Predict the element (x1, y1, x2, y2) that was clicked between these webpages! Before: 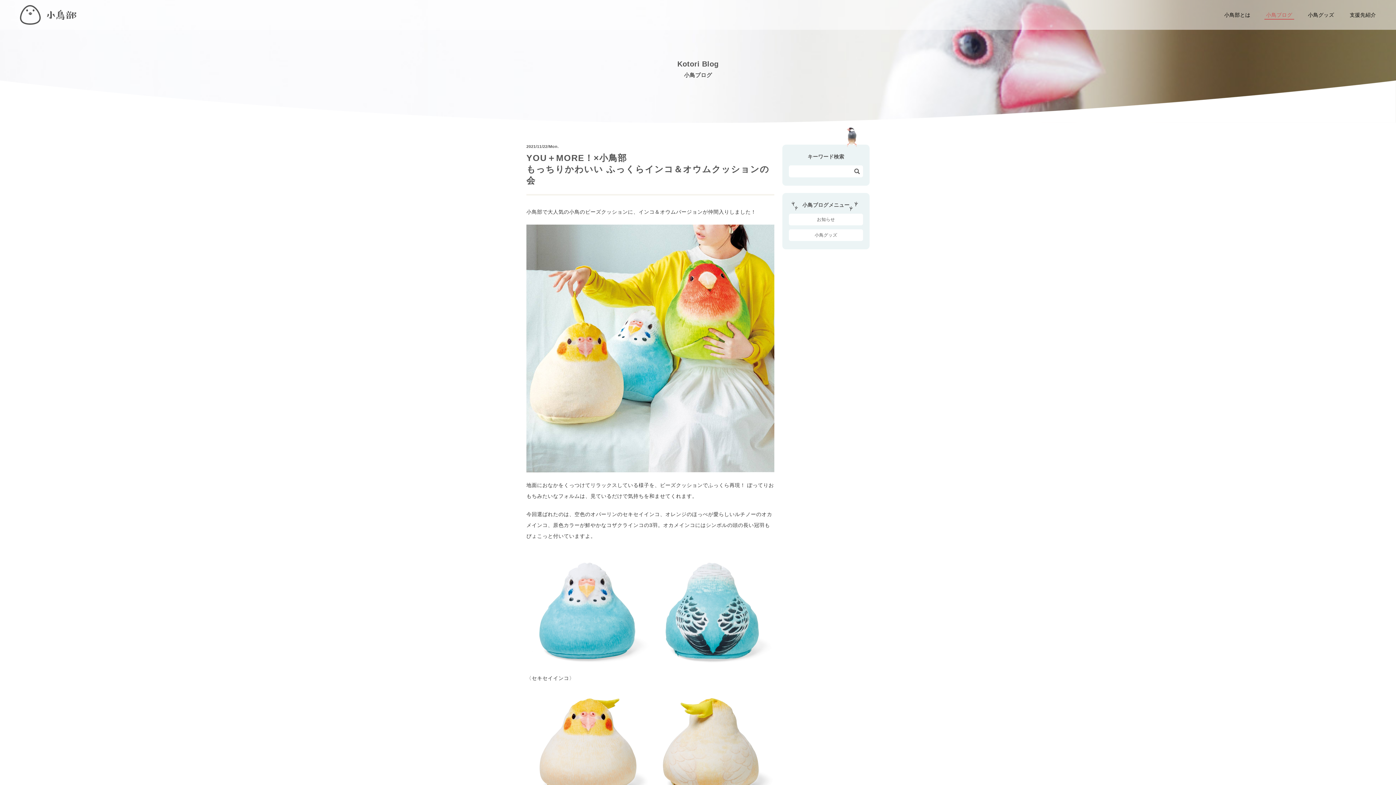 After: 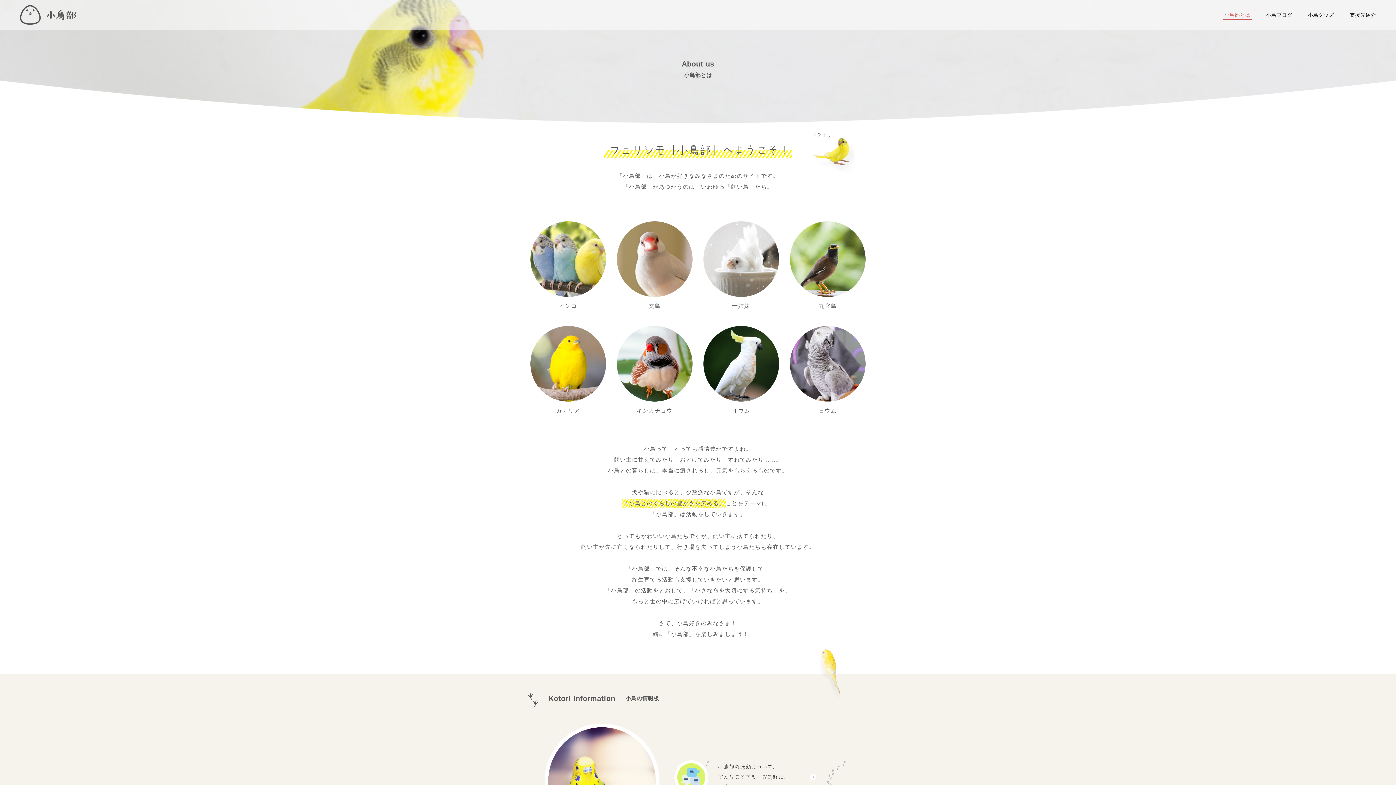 Action: label: 小鳥部とは bbox: (1222, 10, 1252, 19)